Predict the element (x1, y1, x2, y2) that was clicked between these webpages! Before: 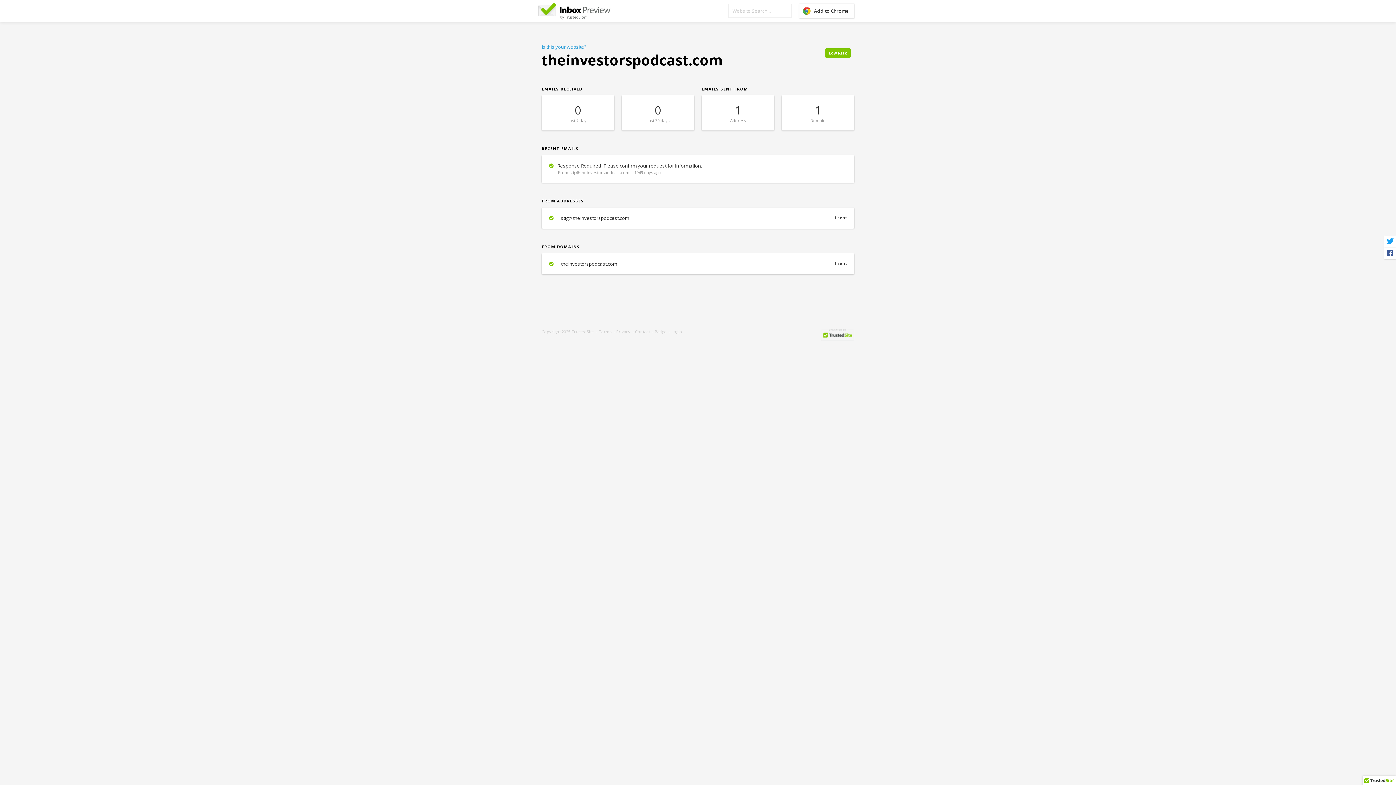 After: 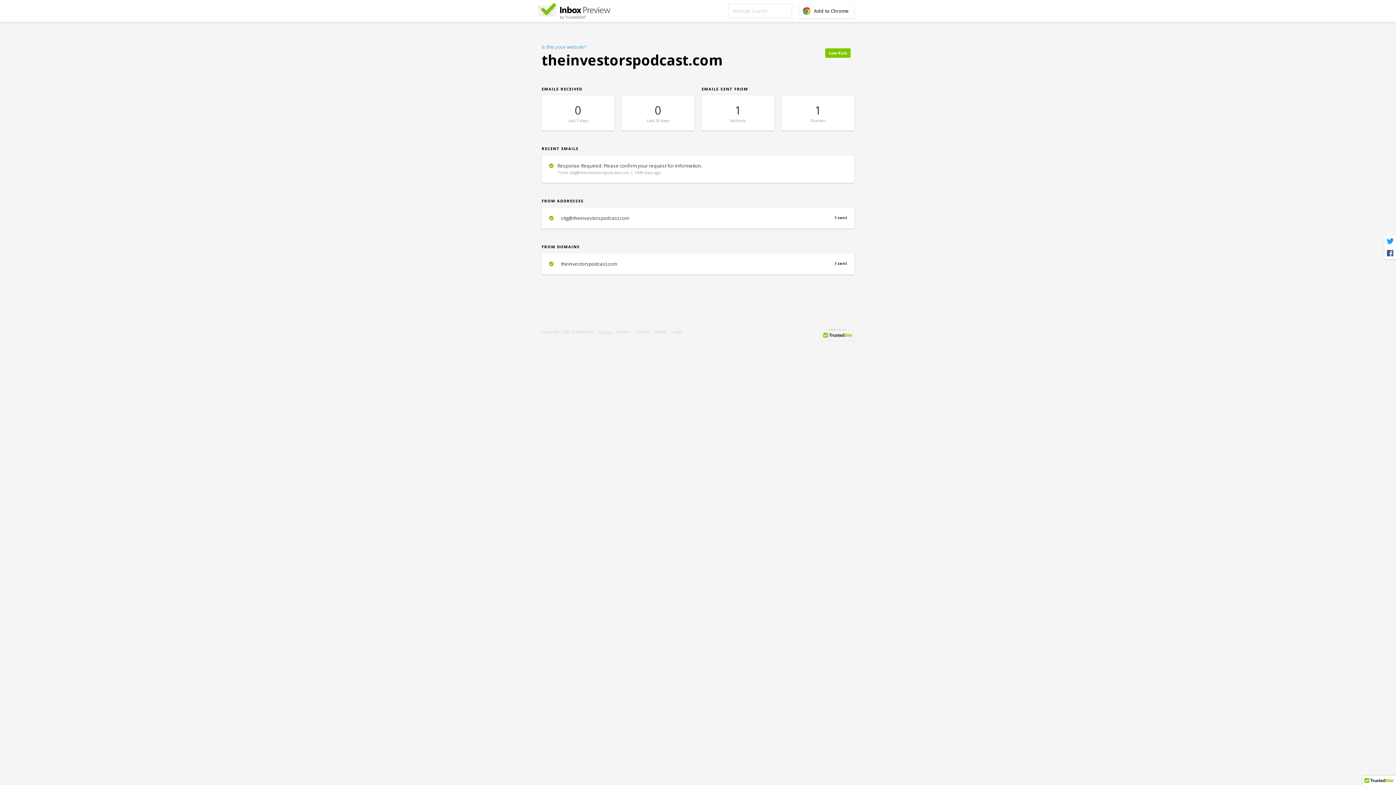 Action: label: Terms bbox: (598, 329, 611, 334)